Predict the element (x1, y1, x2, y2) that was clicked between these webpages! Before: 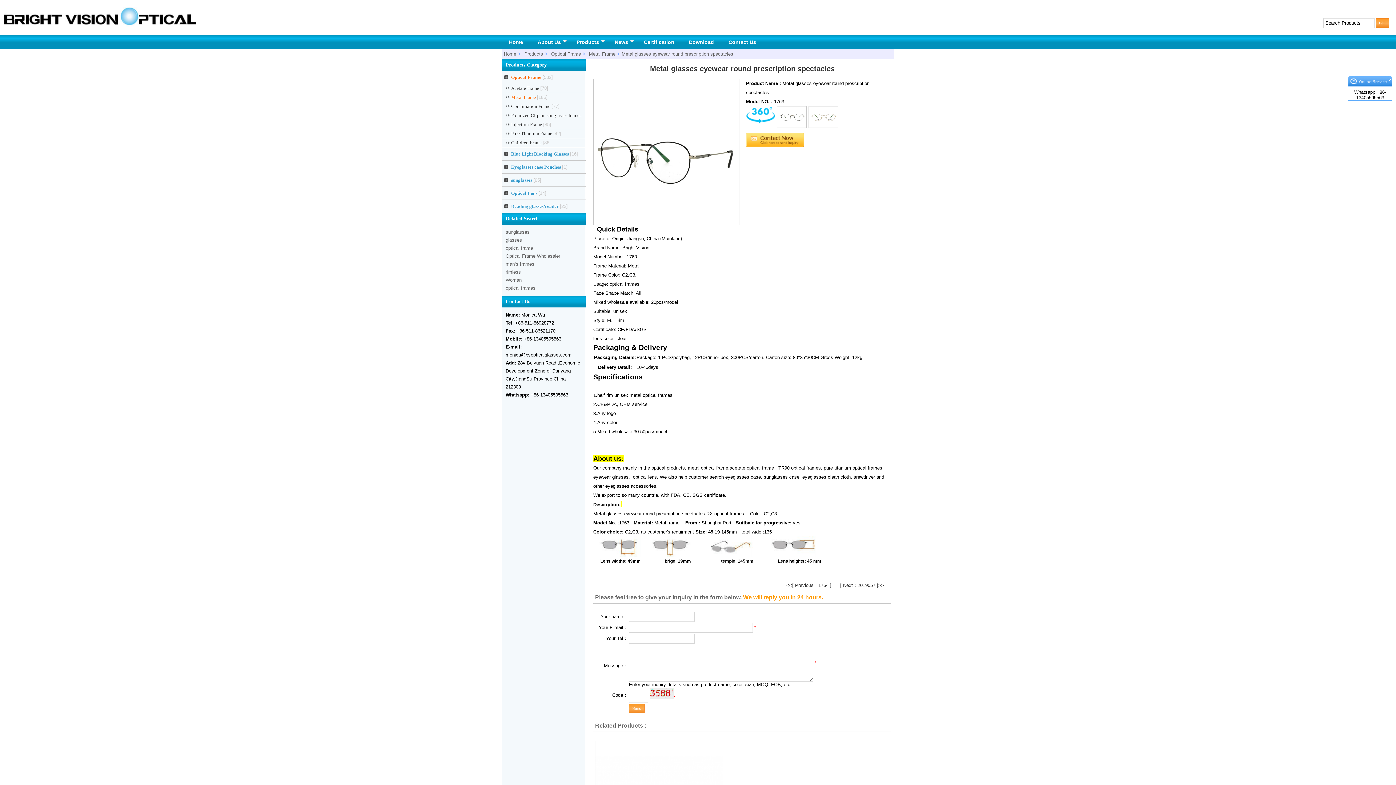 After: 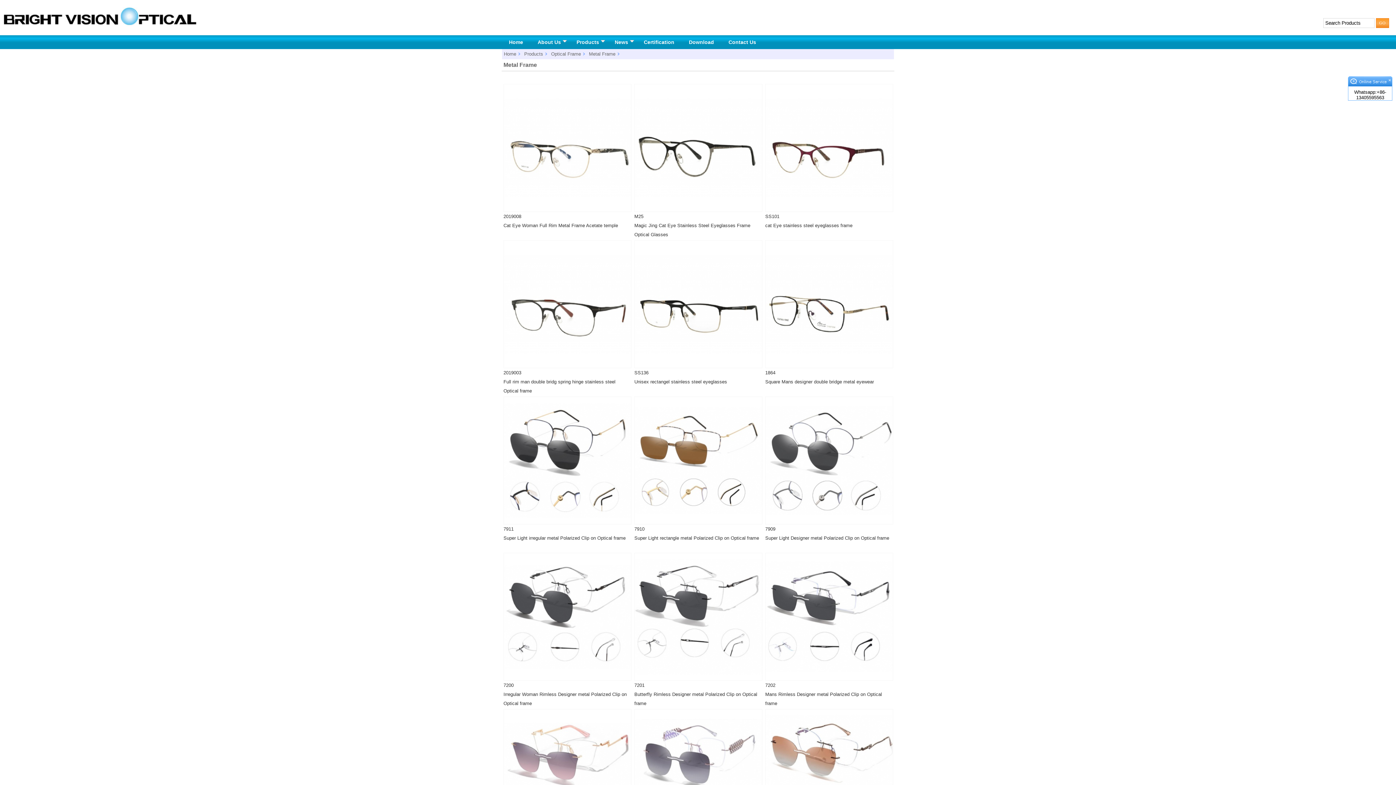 Action: bbox: (587, 51, 620, 56) label: Metal Frame